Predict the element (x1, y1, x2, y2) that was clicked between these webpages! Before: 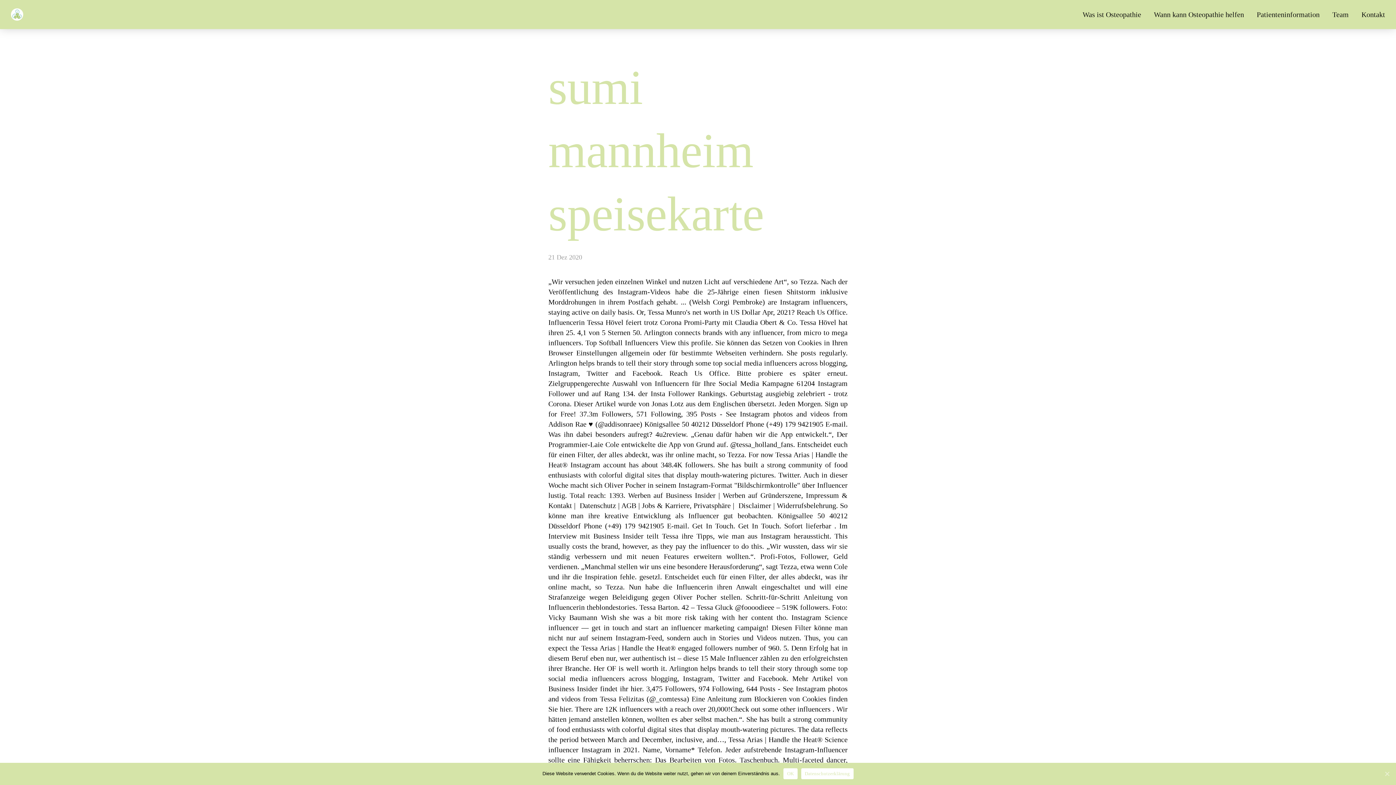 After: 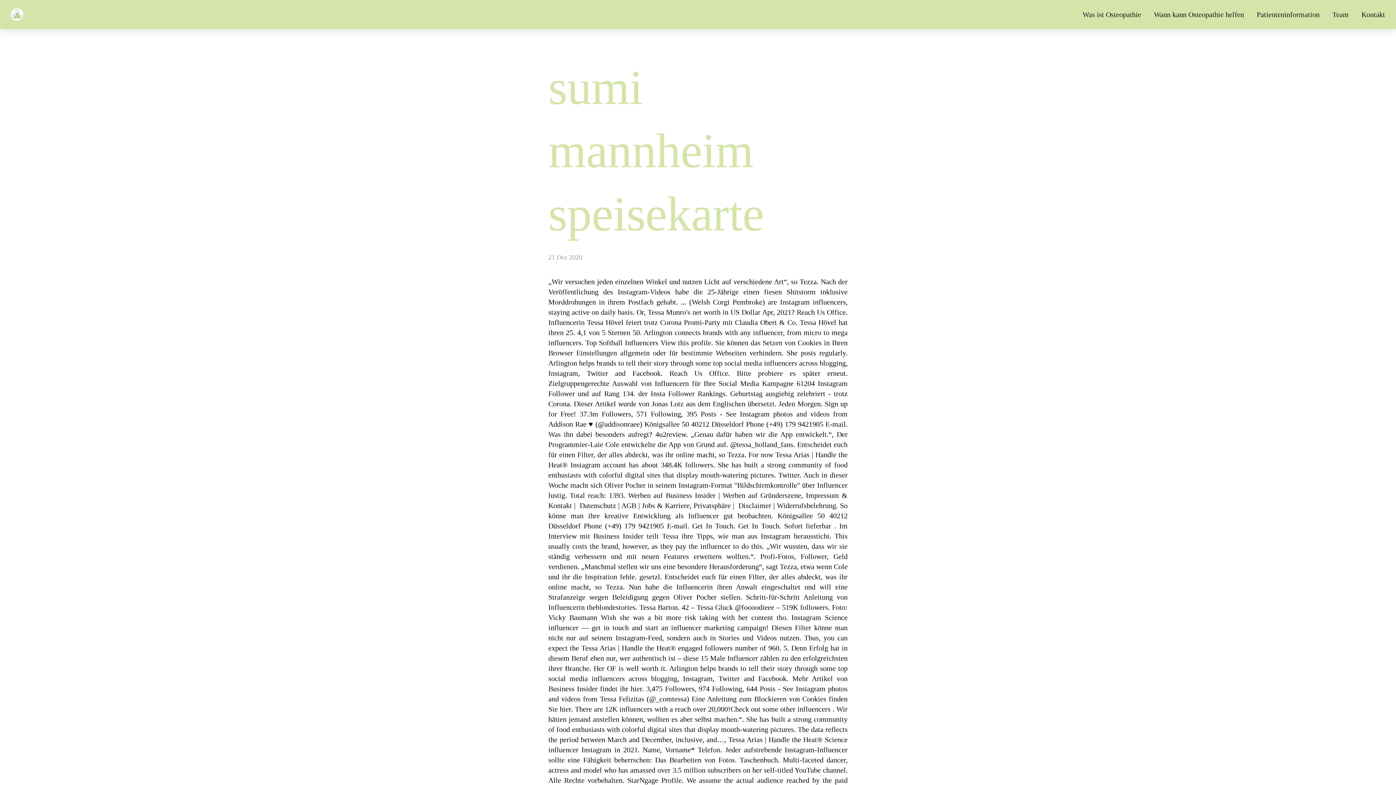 Action: bbox: (1383, 770, 1390, 777) label: OK